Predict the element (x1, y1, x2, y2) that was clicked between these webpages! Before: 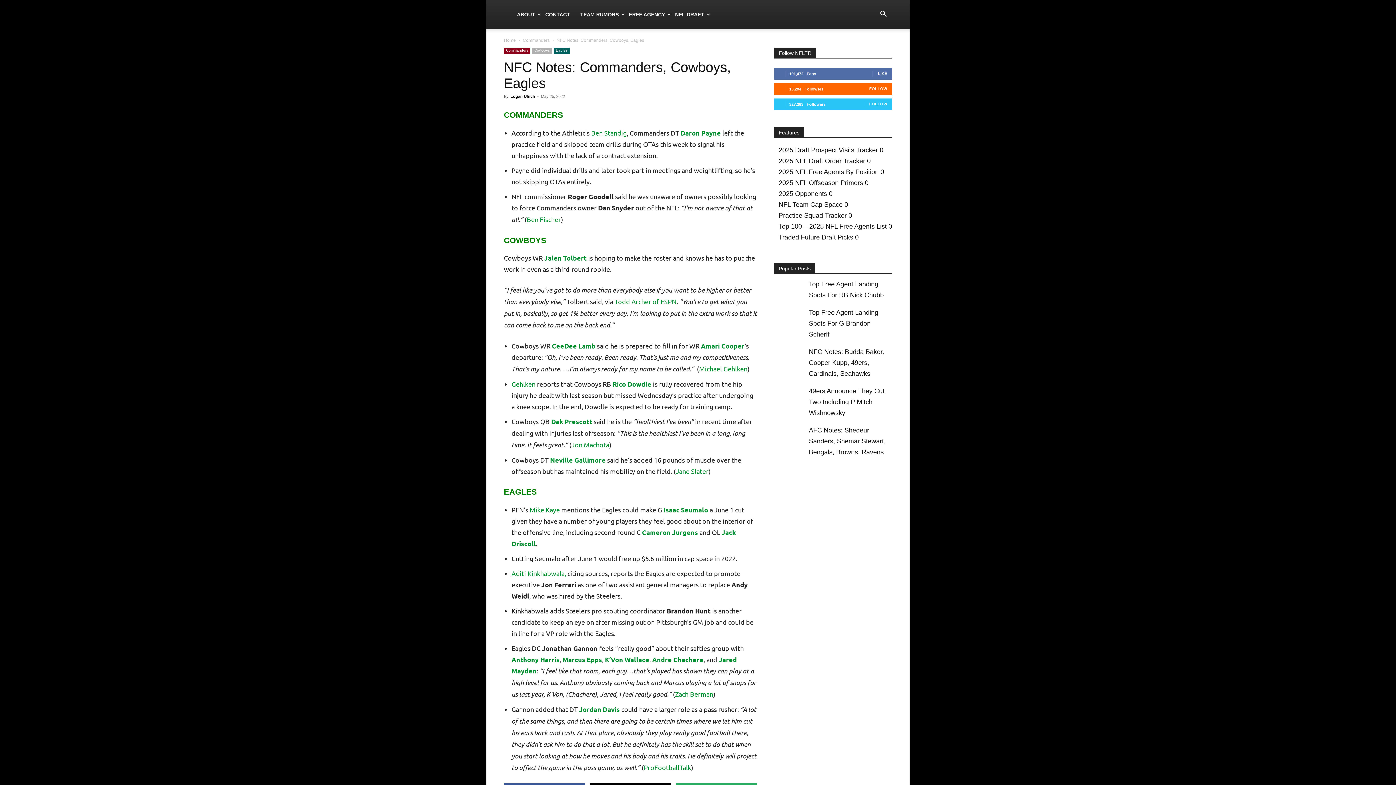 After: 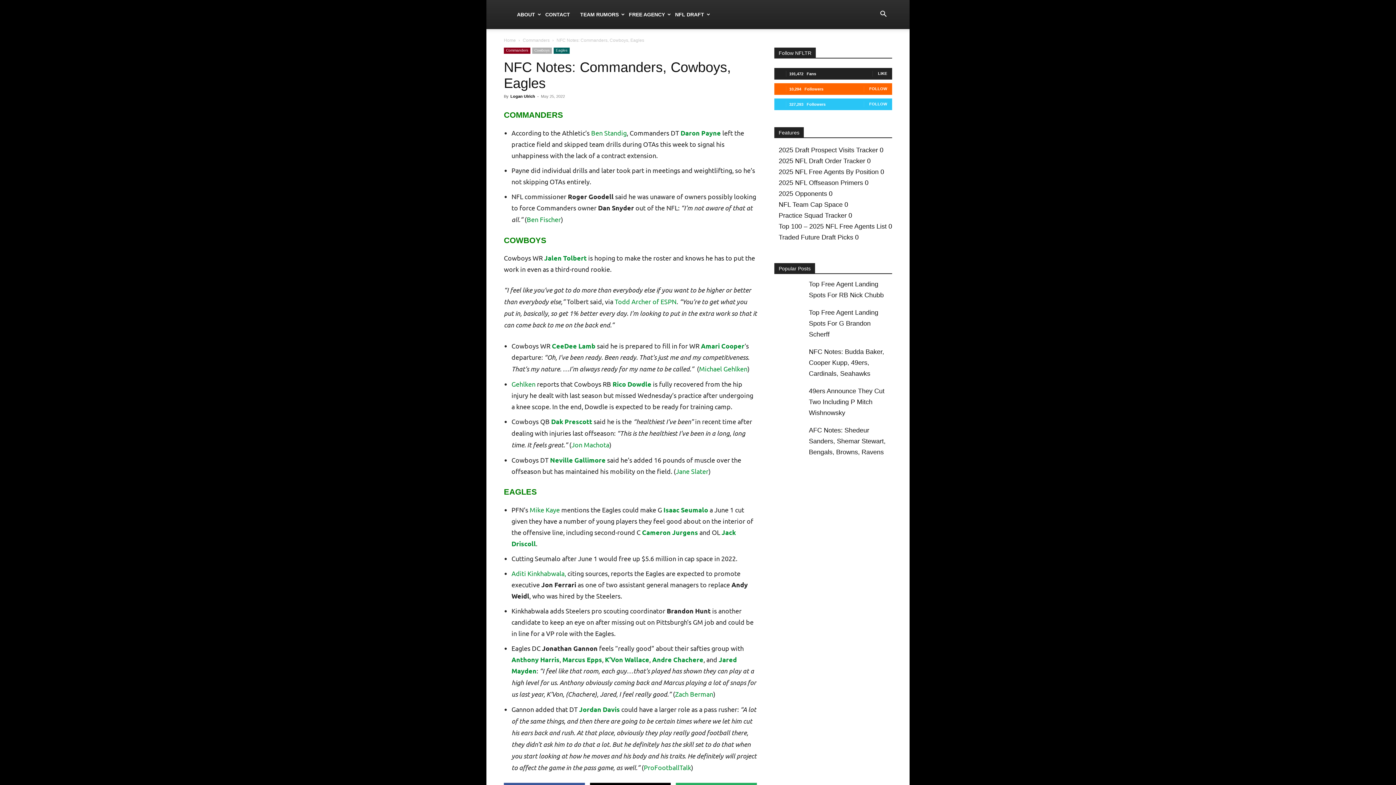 Action: label: LIKE bbox: (878, 71, 887, 75)